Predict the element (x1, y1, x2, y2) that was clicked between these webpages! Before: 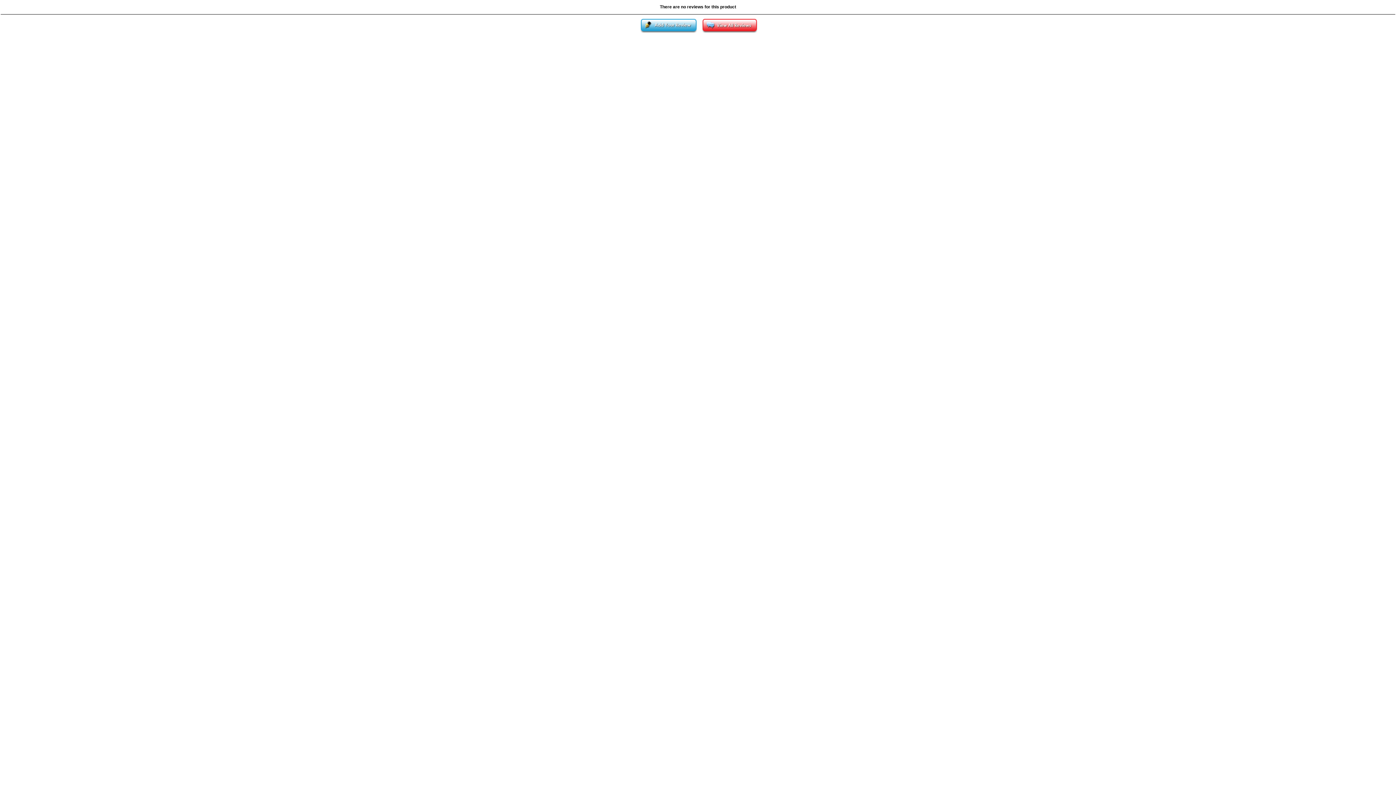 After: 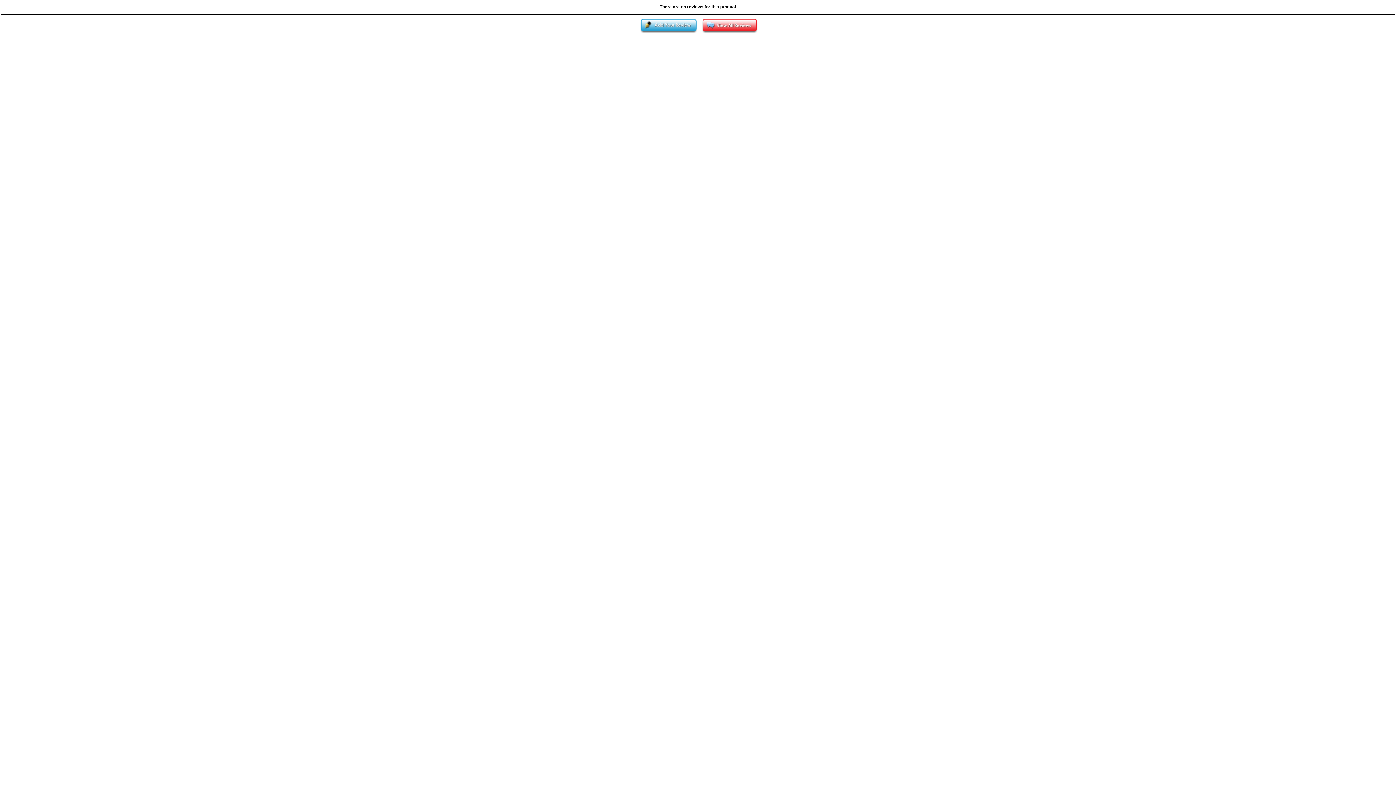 Action: bbox: (698, 28, 757, 33)